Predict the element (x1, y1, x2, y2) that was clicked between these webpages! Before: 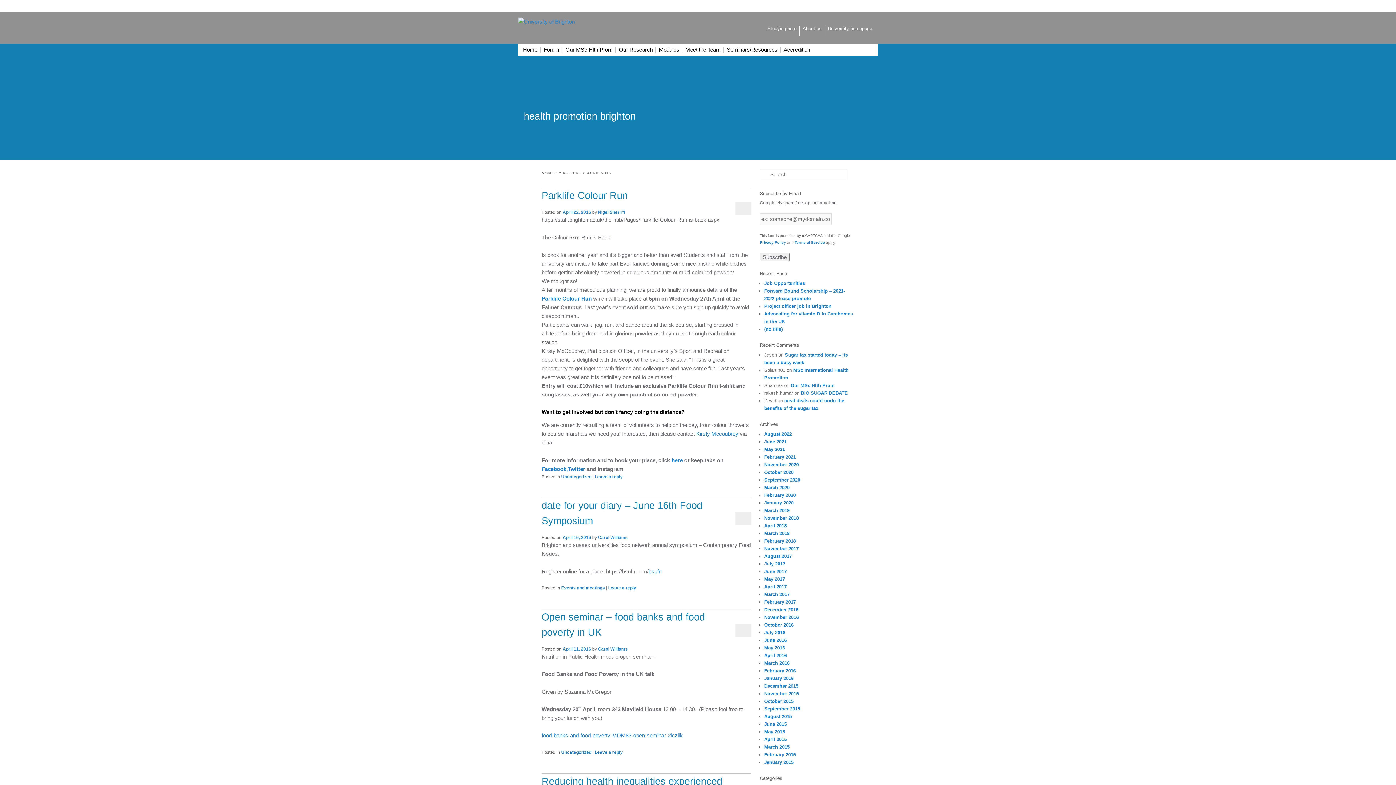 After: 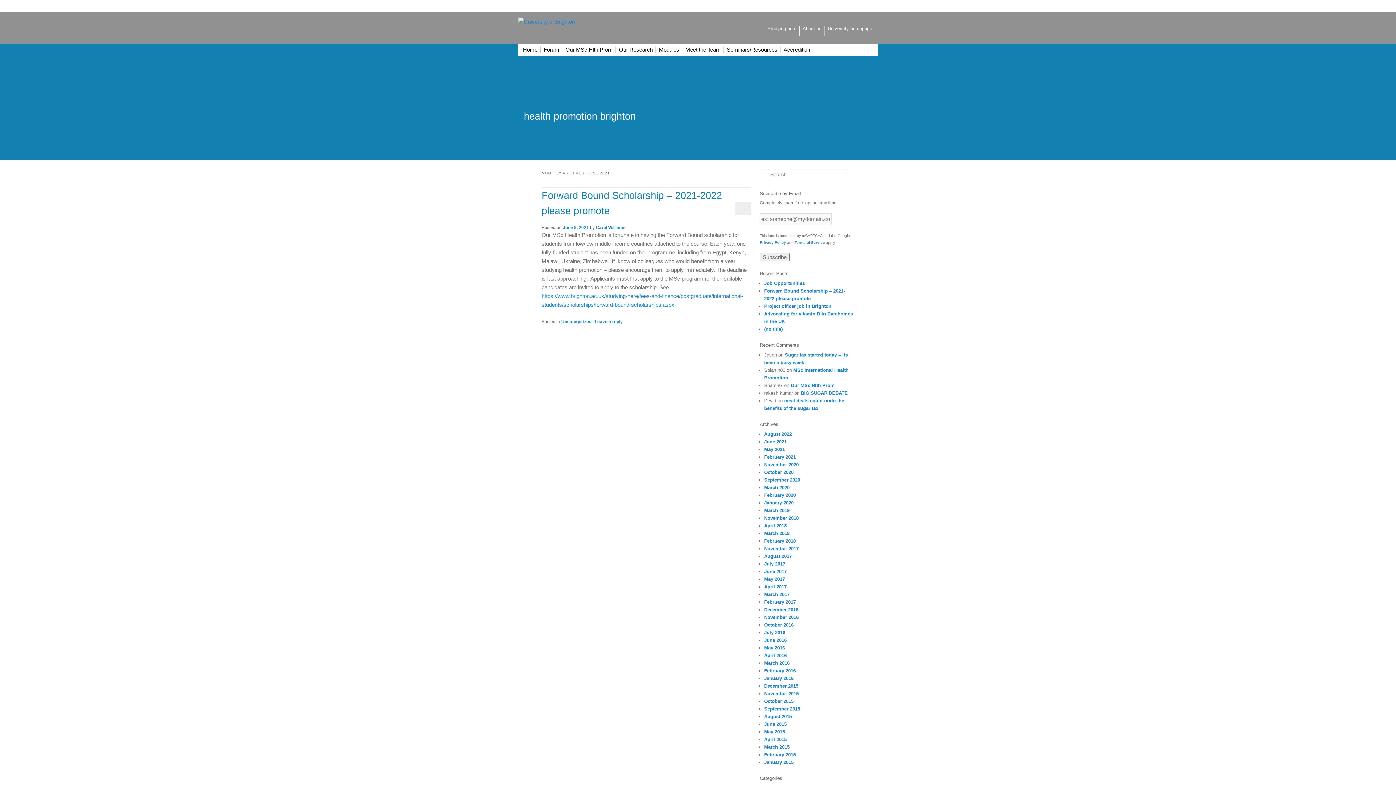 Action: bbox: (764, 439, 786, 444) label: June 2021